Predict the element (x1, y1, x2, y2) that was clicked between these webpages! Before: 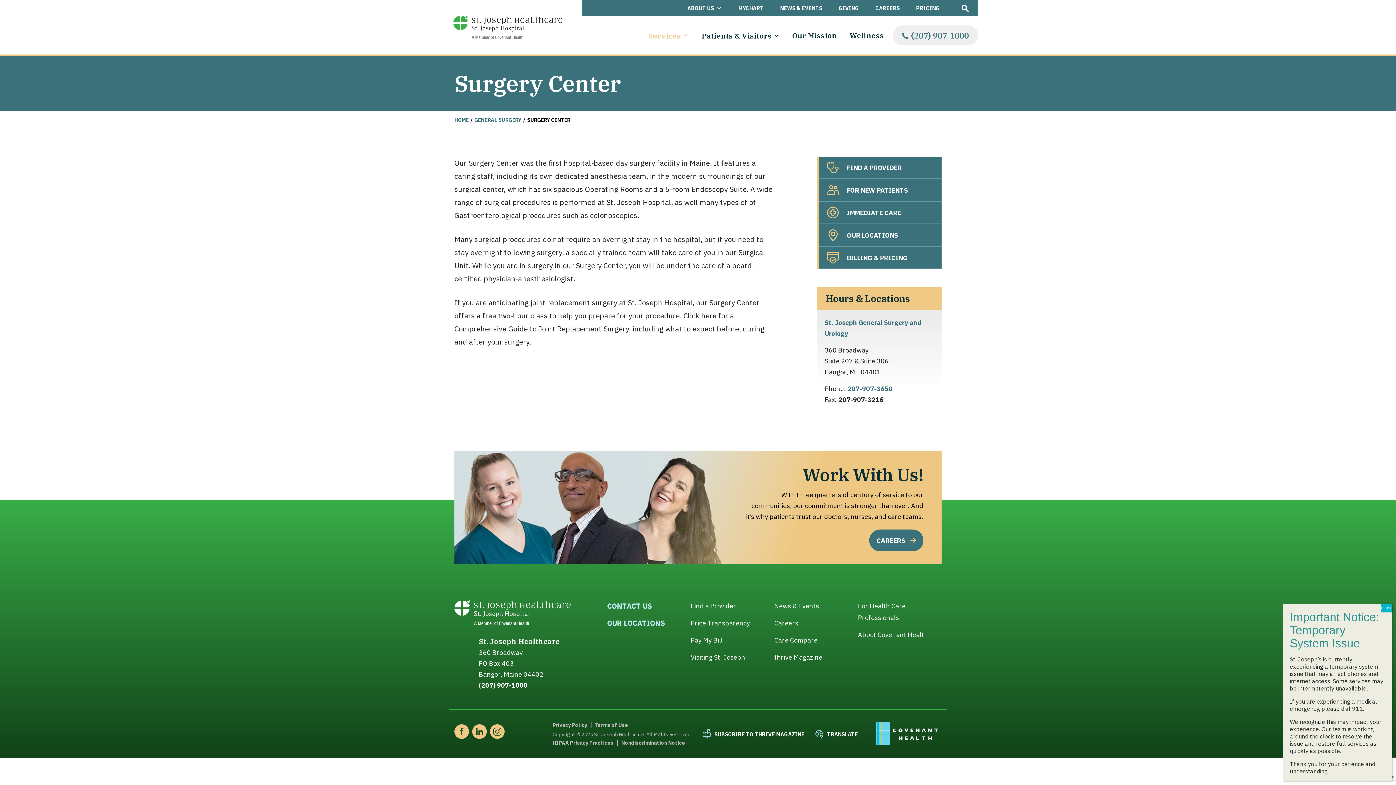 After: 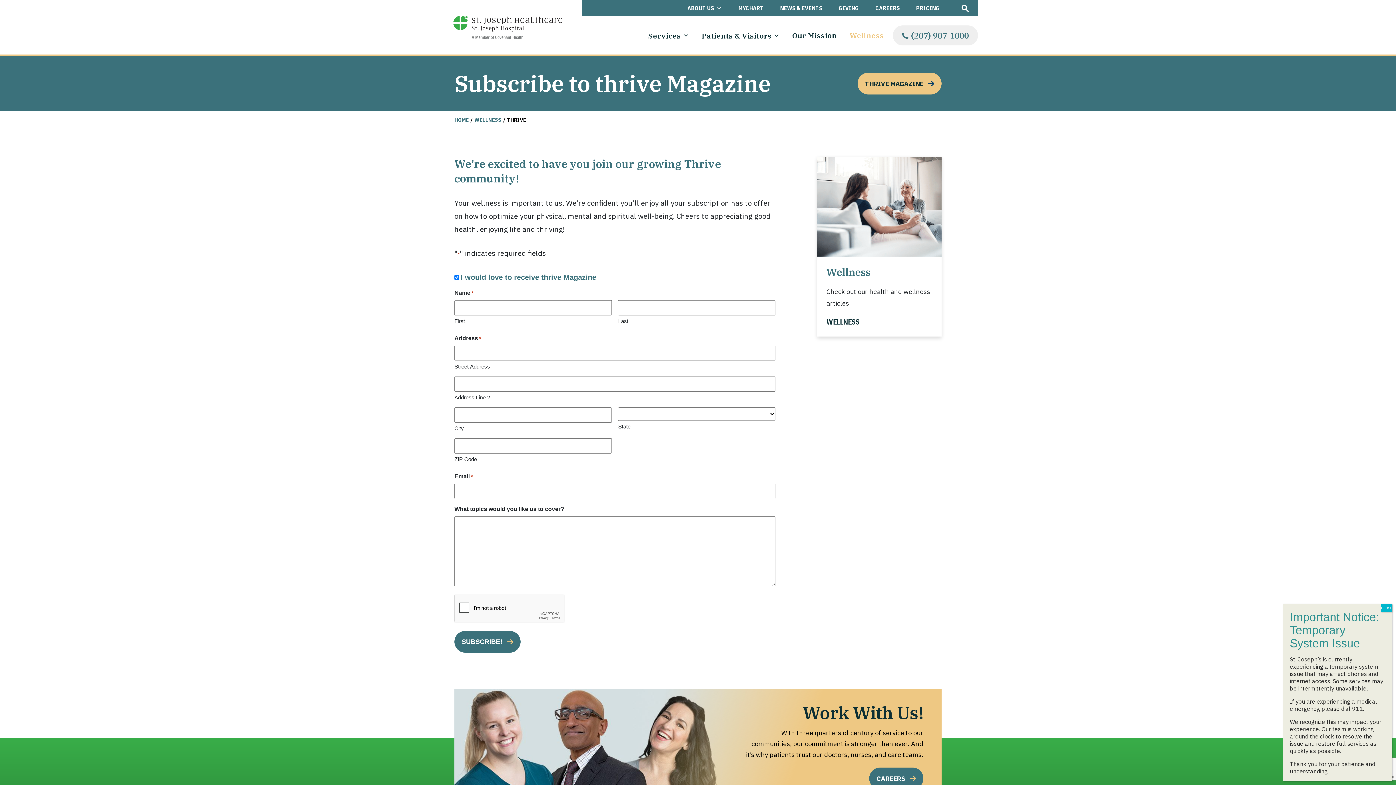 Action: label: SUBSCRIBE TO THRIVE MAGAZINE bbox: (702, 729, 804, 738)